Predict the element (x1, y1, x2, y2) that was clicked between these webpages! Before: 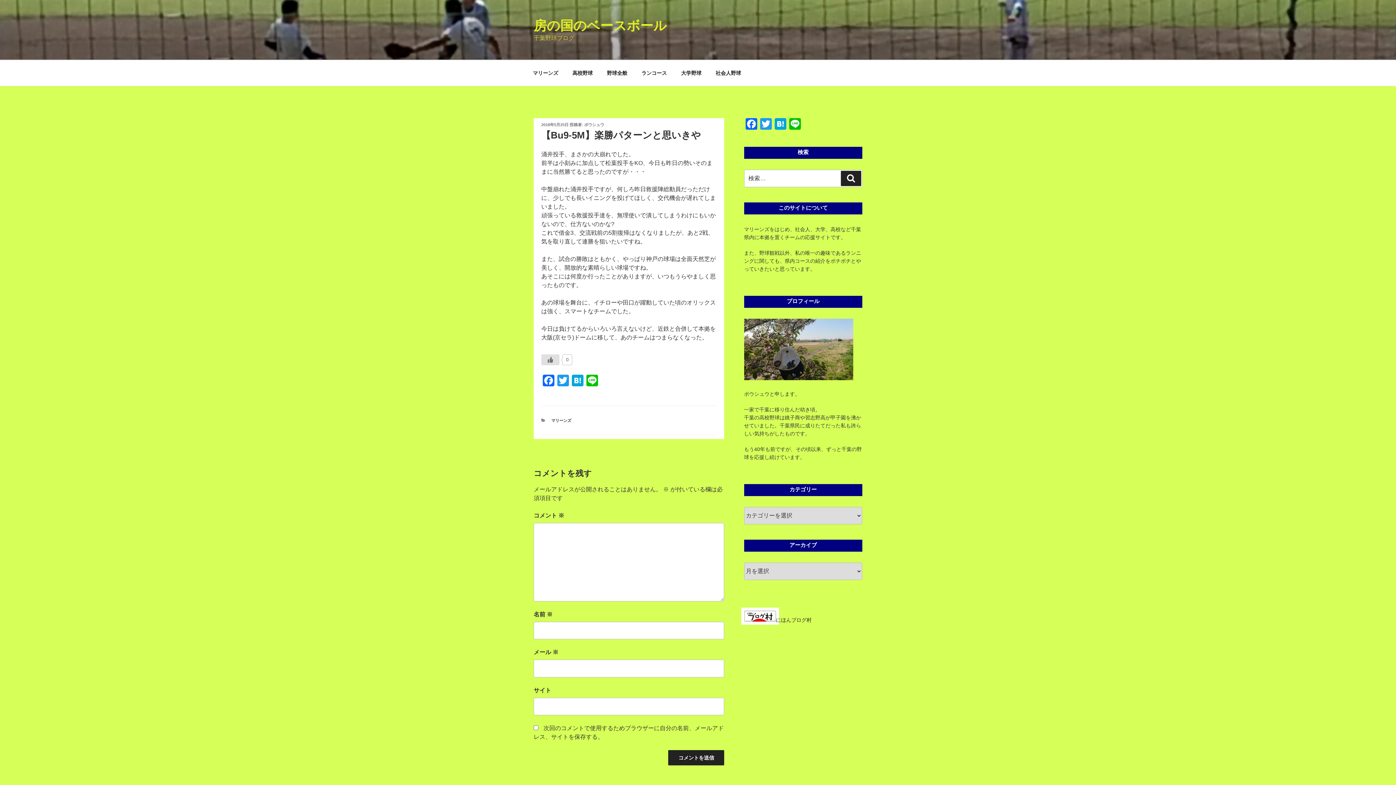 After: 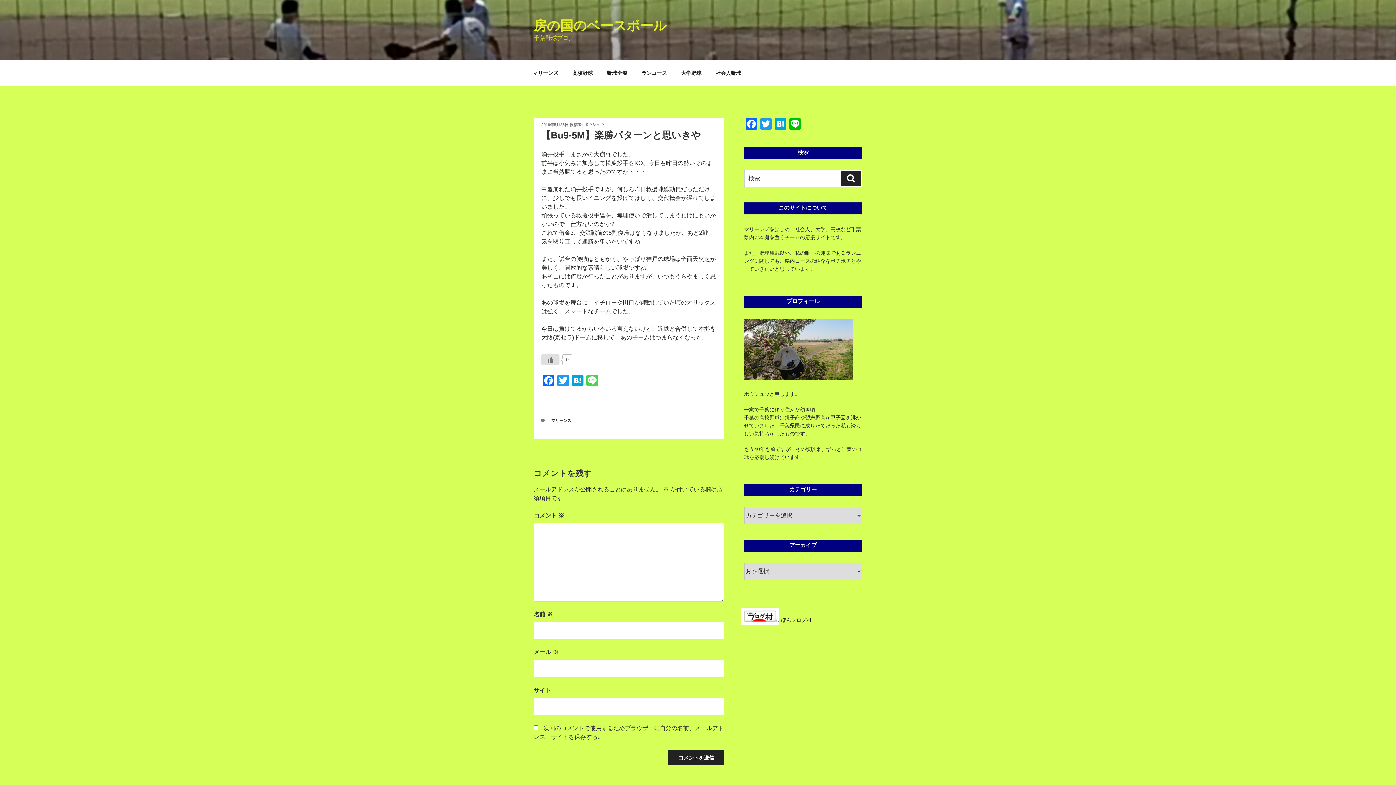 Action: bbox: (585, 374, 599, 388) label: Line